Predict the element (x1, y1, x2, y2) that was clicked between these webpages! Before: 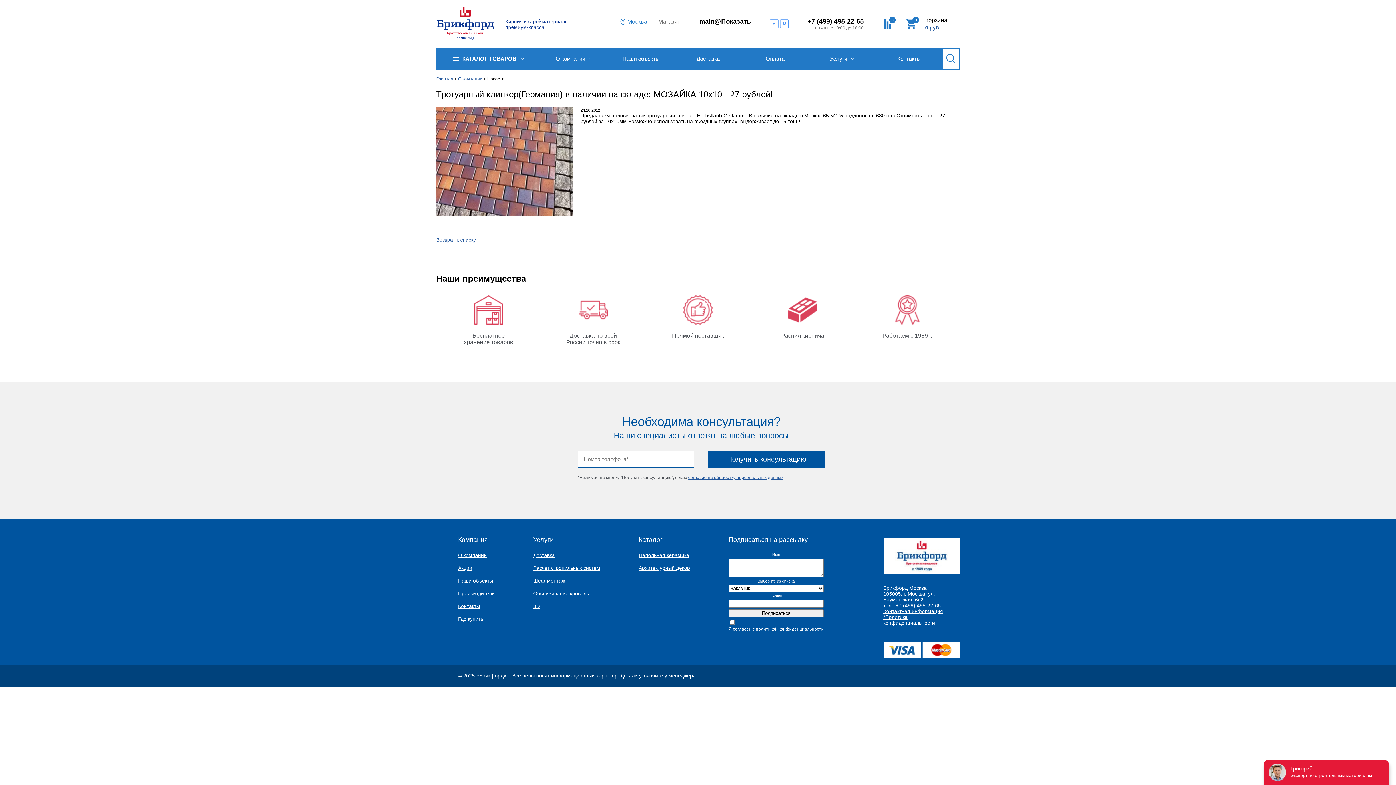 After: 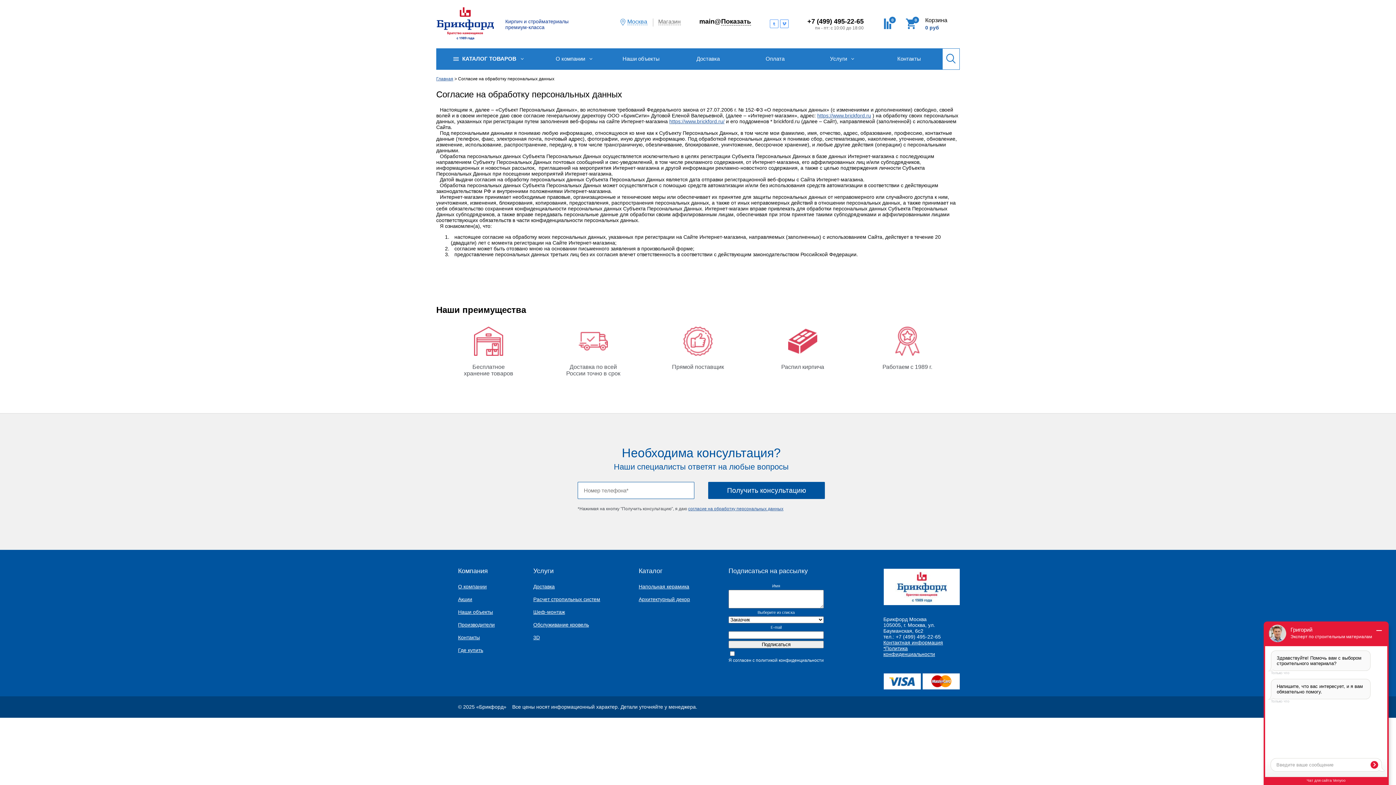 Action: label: согласие на обработку персональных данных bbox: (688, 475, 783, 480)